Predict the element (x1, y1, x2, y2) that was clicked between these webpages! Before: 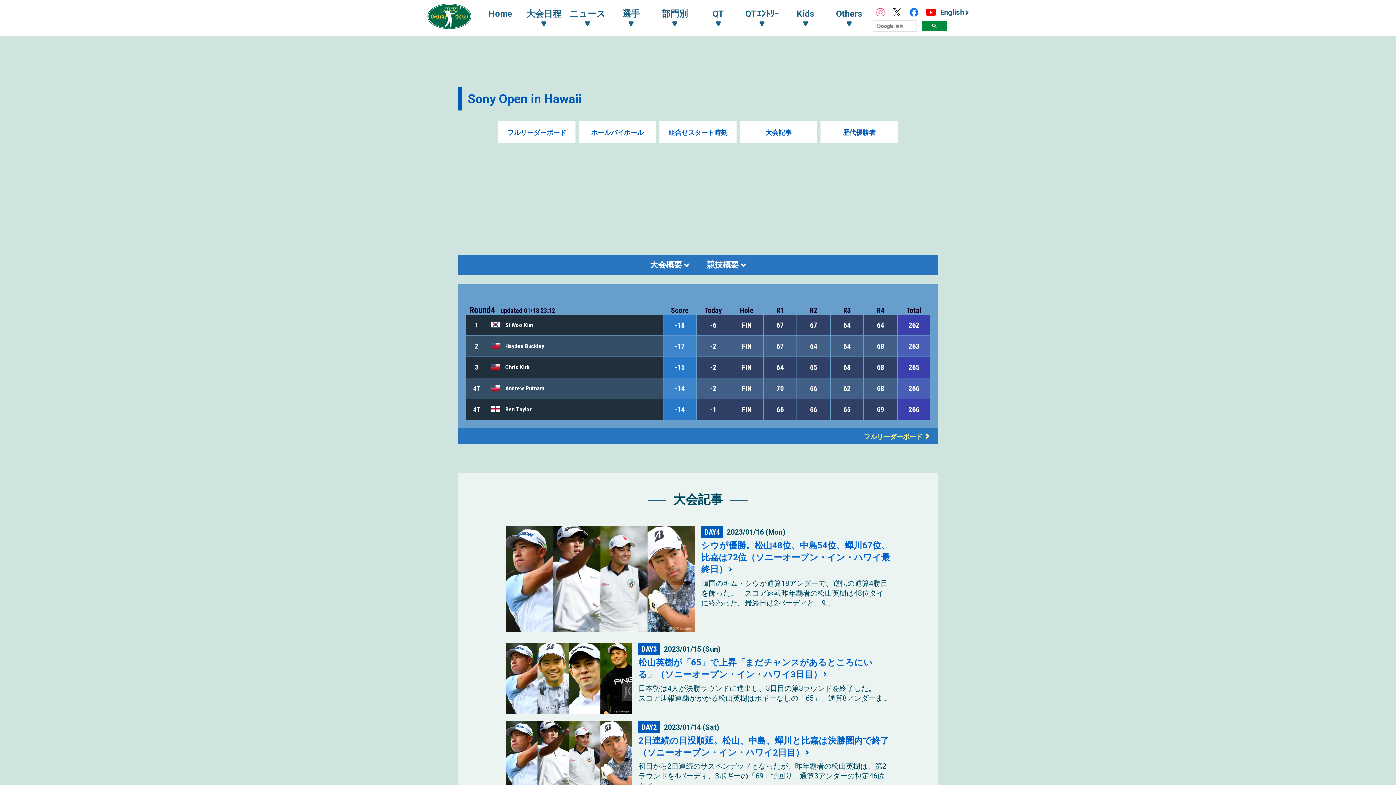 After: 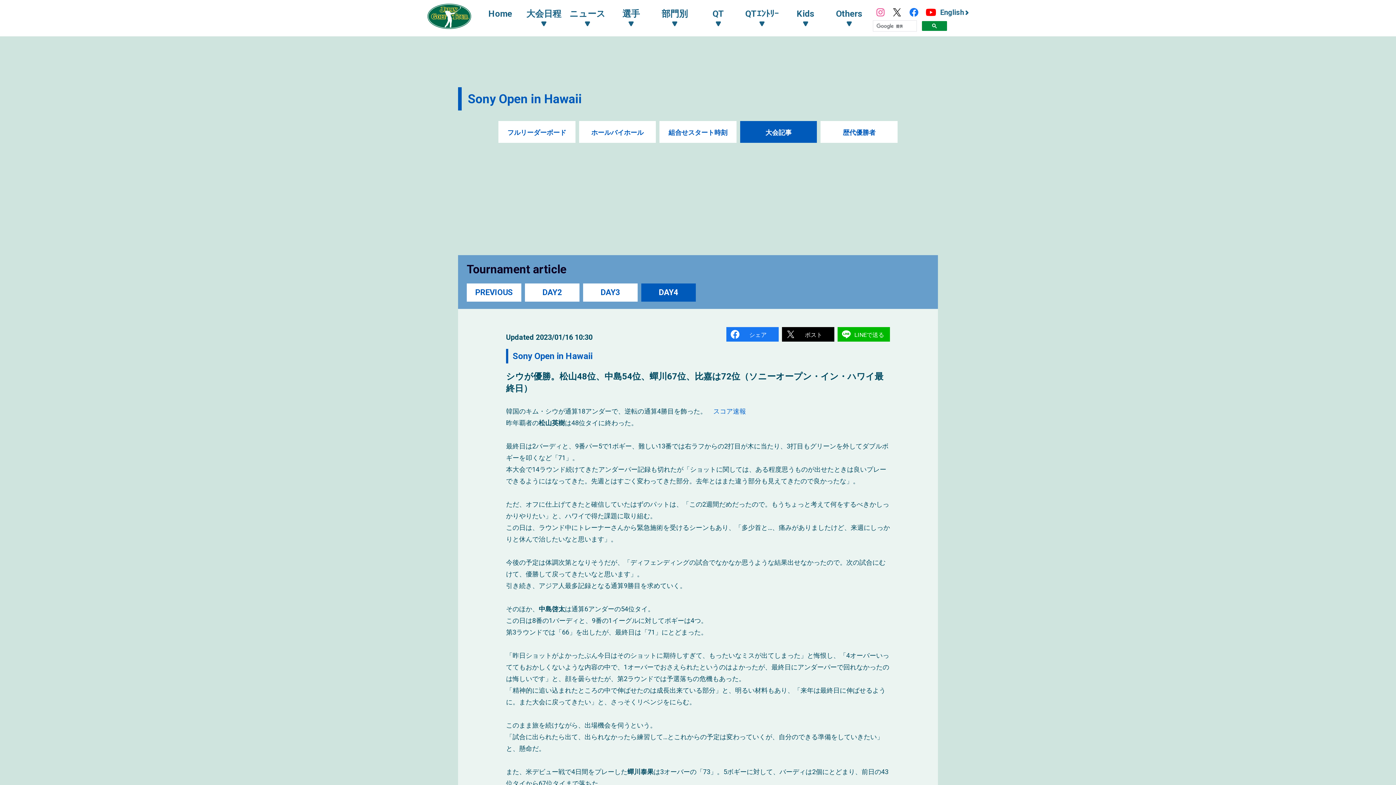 Action: label: シウが優勝。松山48位、中島54位、蟬川67位、比嘉は72位（ソニーオープン・イン・ハワイ最終日） bbox: (701, 540, 890, 575)